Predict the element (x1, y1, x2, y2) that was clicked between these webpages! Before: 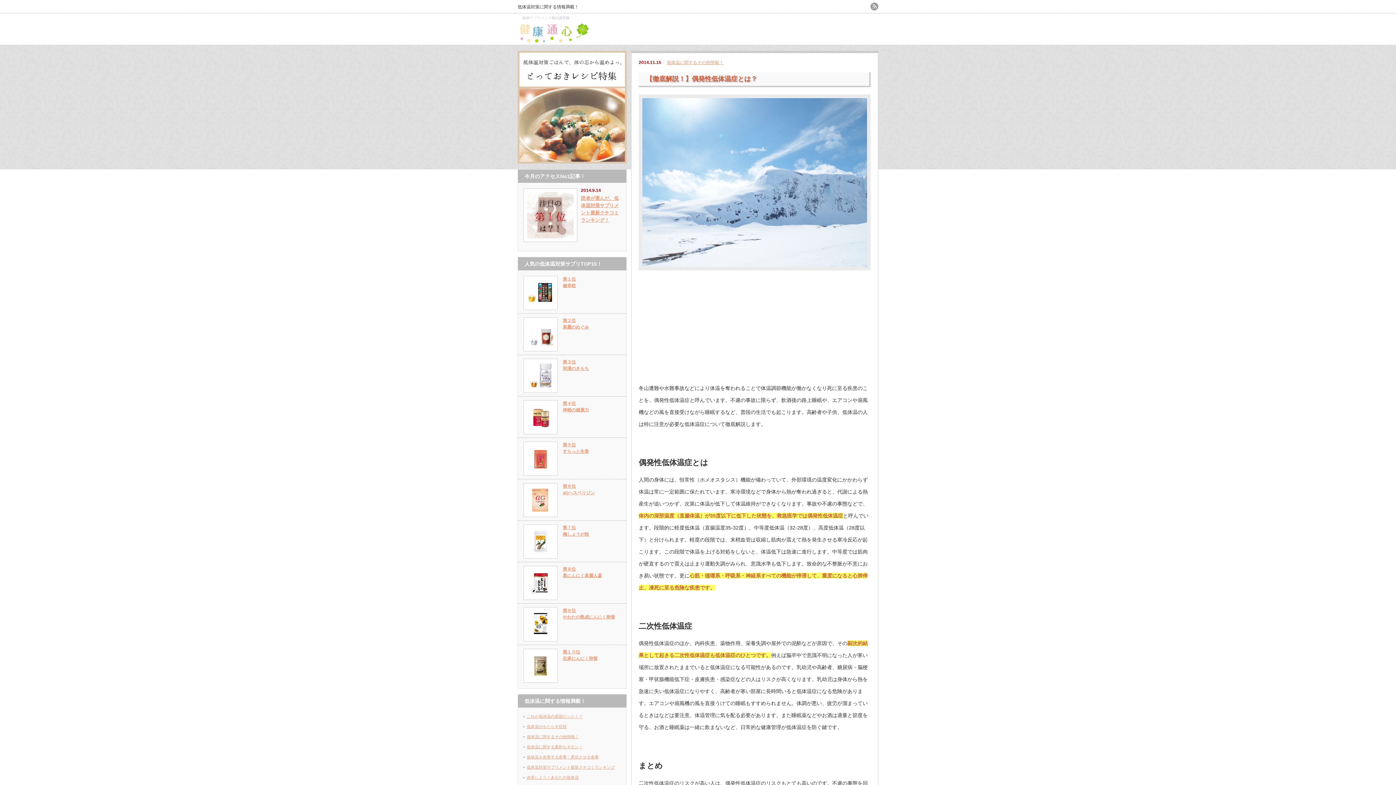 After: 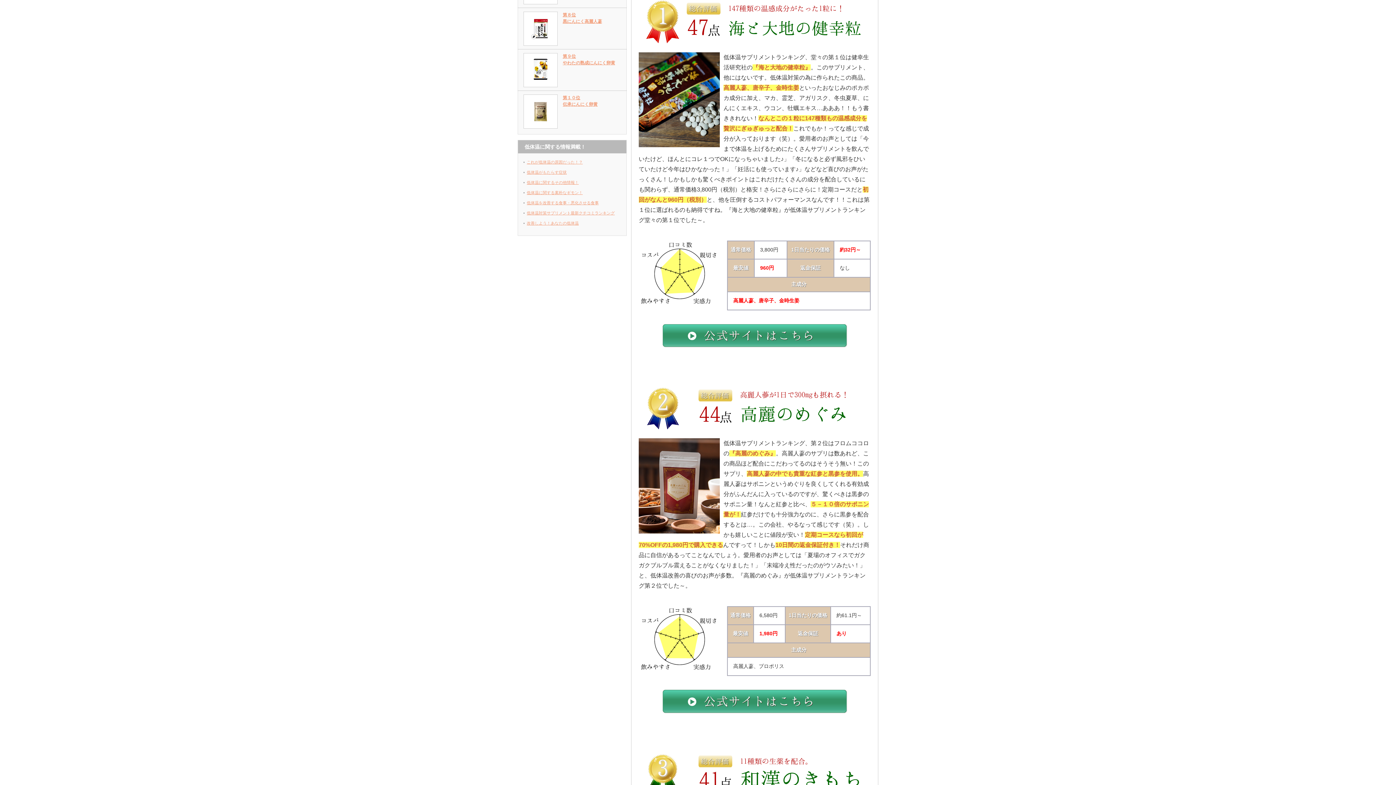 Action: bbox: (523, 276, 557, 310)